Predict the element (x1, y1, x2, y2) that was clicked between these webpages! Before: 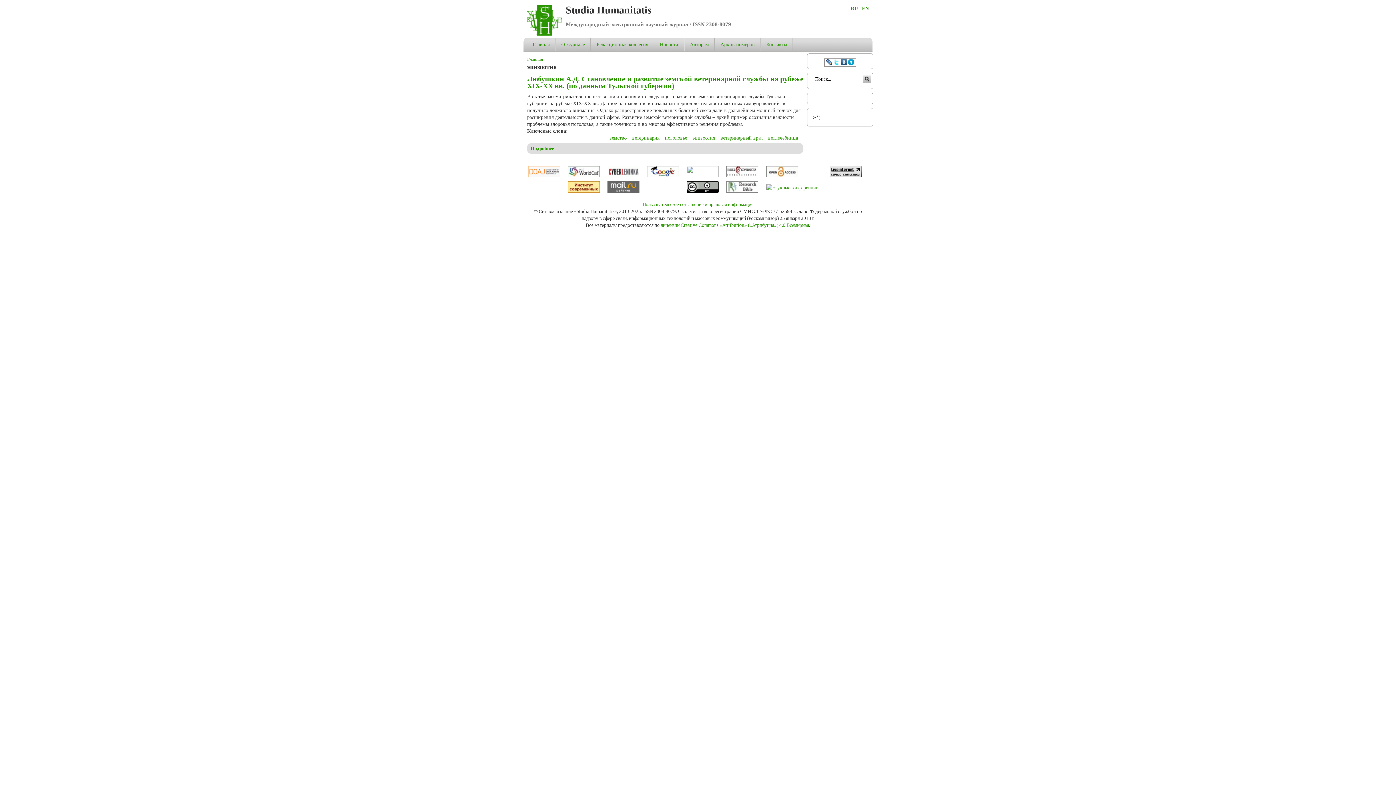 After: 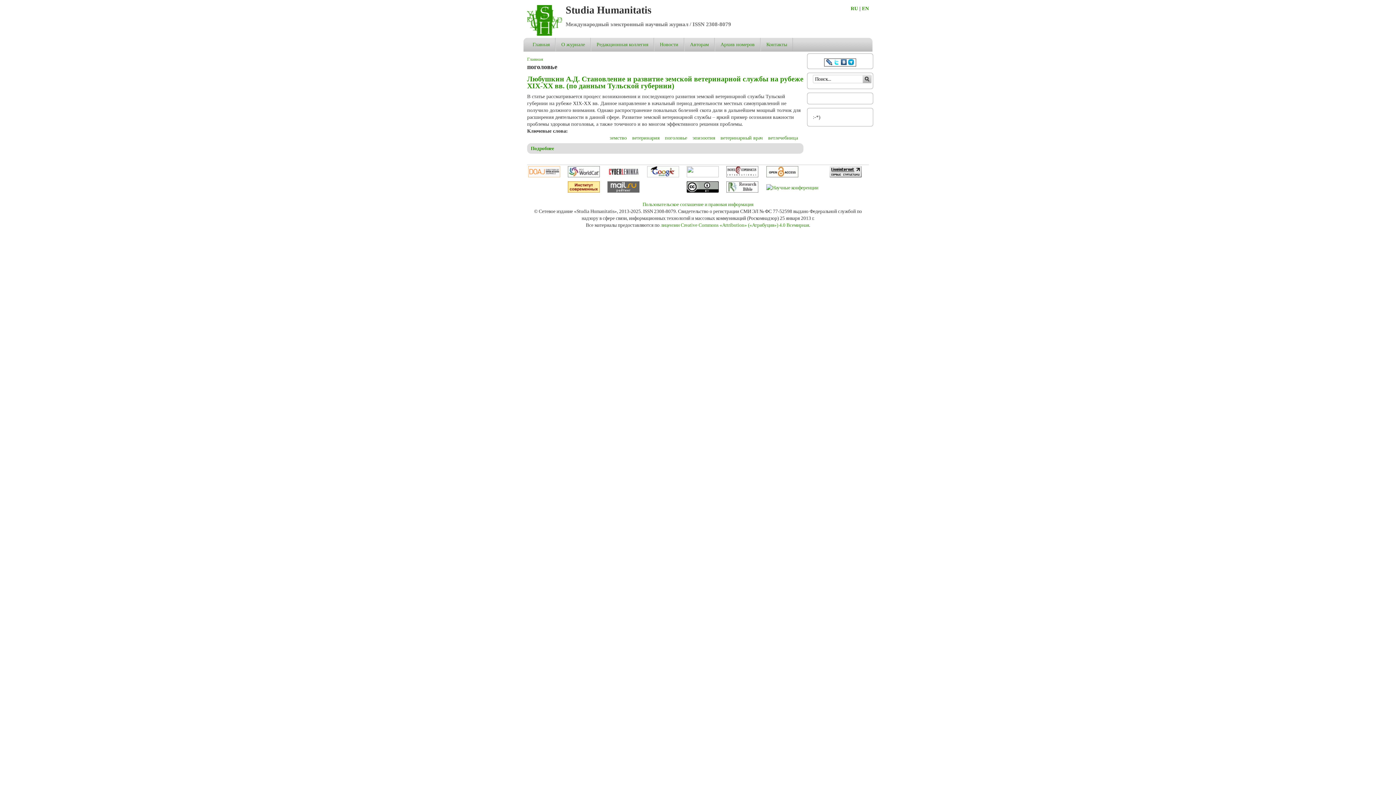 Action: bbox: (665, 135, 687, 140) label: поголовье